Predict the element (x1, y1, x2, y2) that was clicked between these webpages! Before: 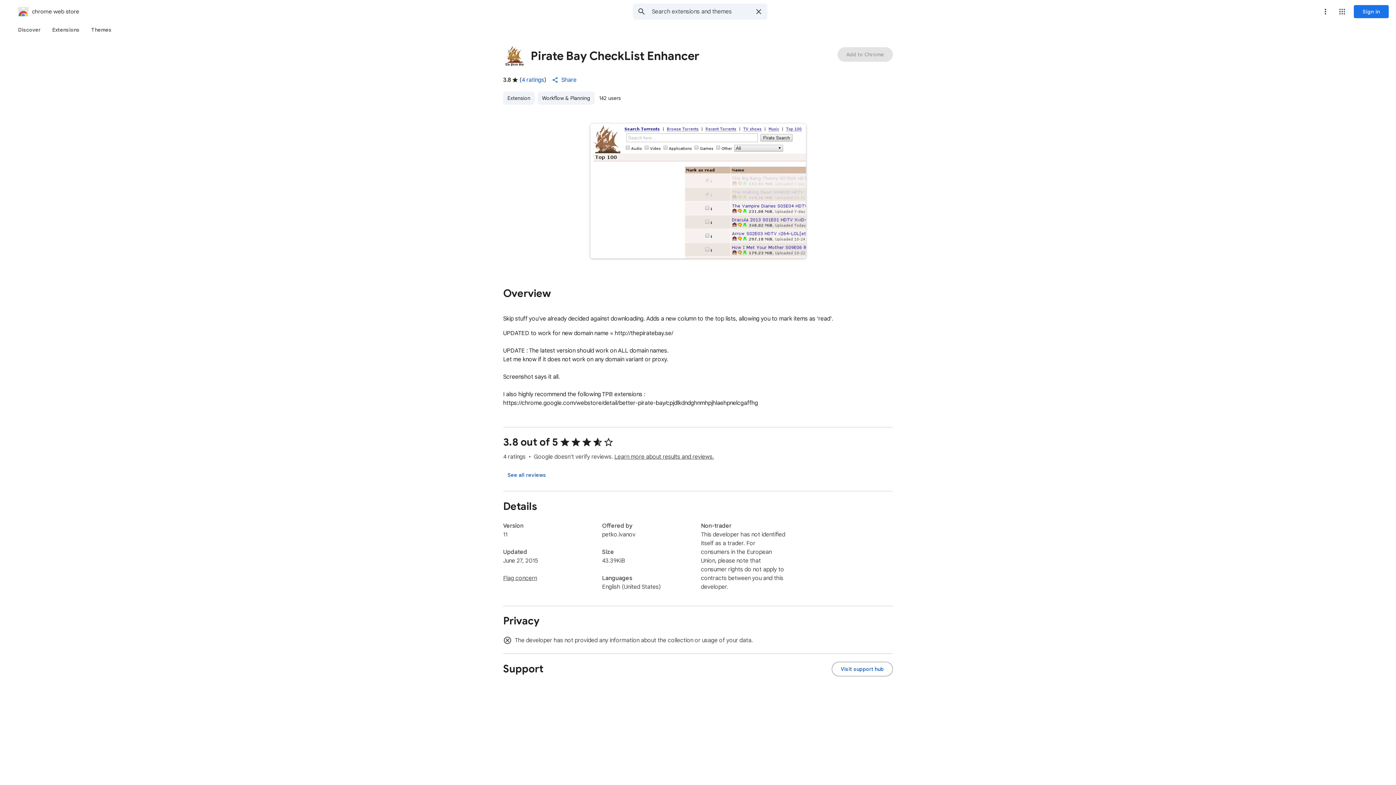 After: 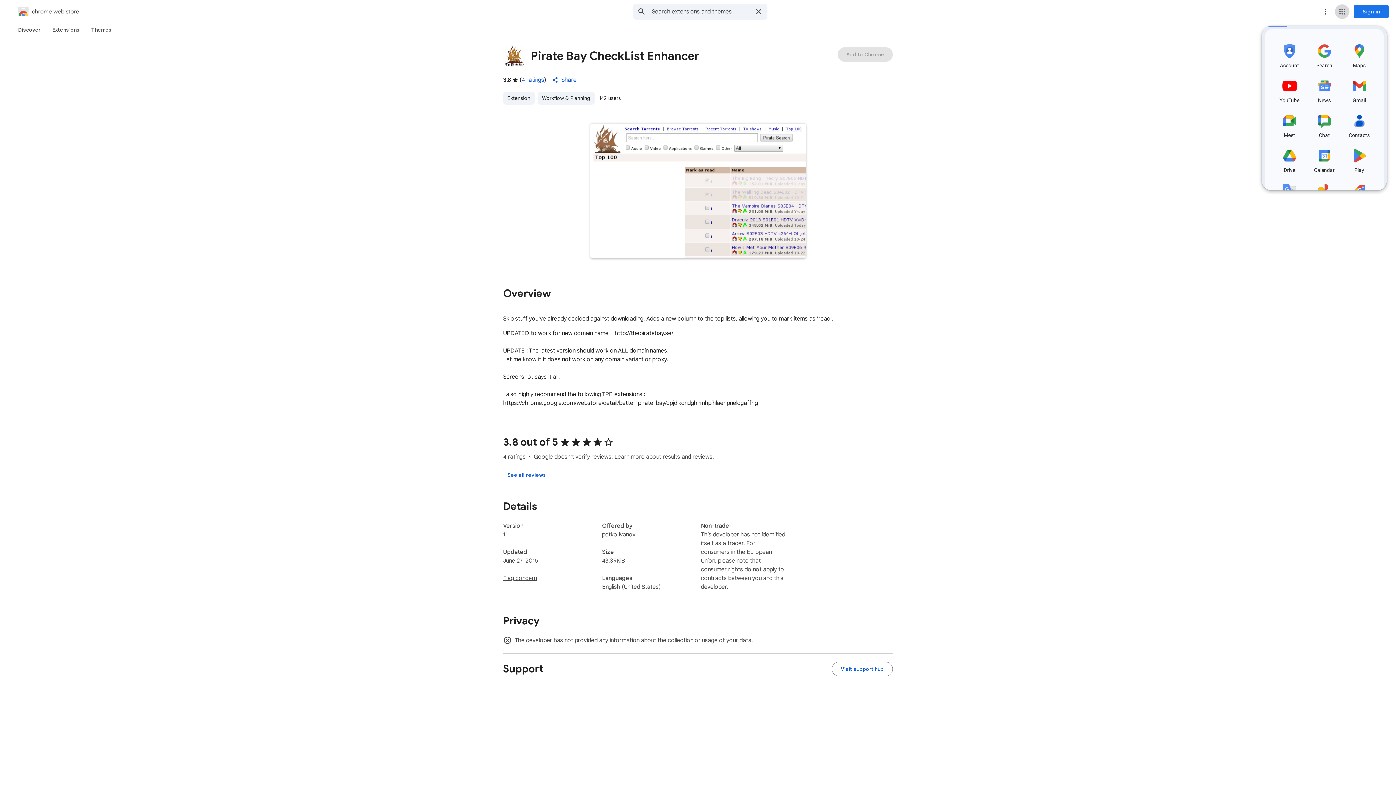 Action: label: Google apps bbox: (1335, 4, 1349, 18)